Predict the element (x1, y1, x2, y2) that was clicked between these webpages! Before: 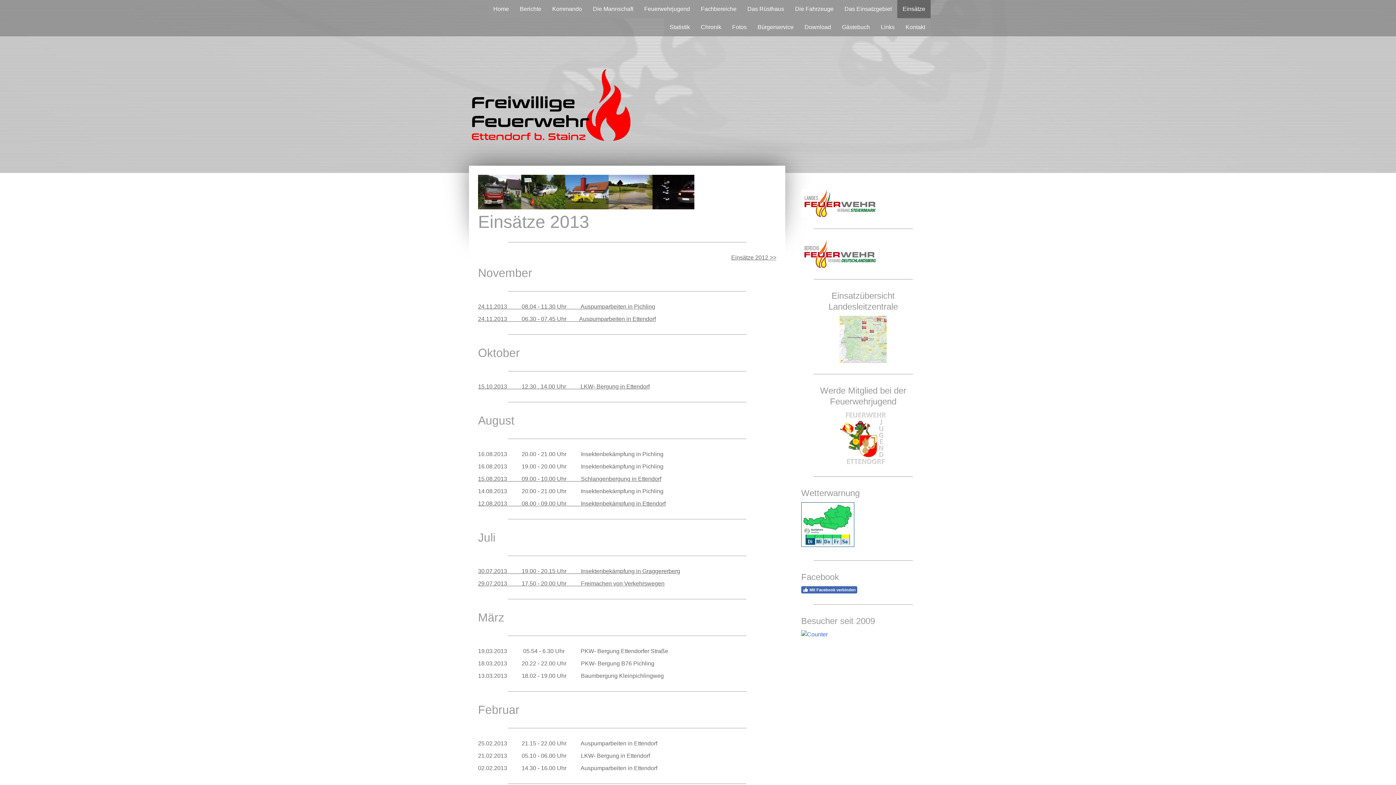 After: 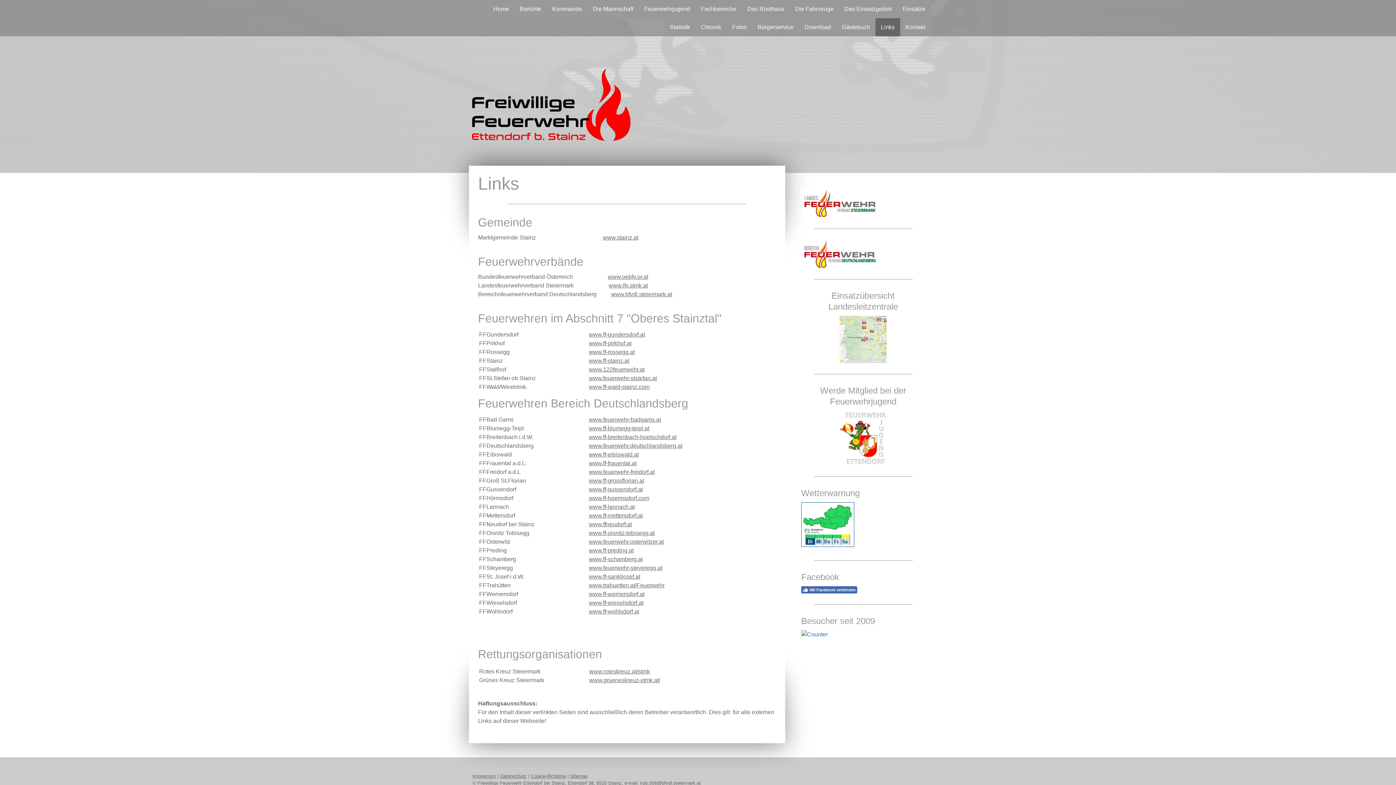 Action: bbox: (875, 18, 900, 36) label: Links